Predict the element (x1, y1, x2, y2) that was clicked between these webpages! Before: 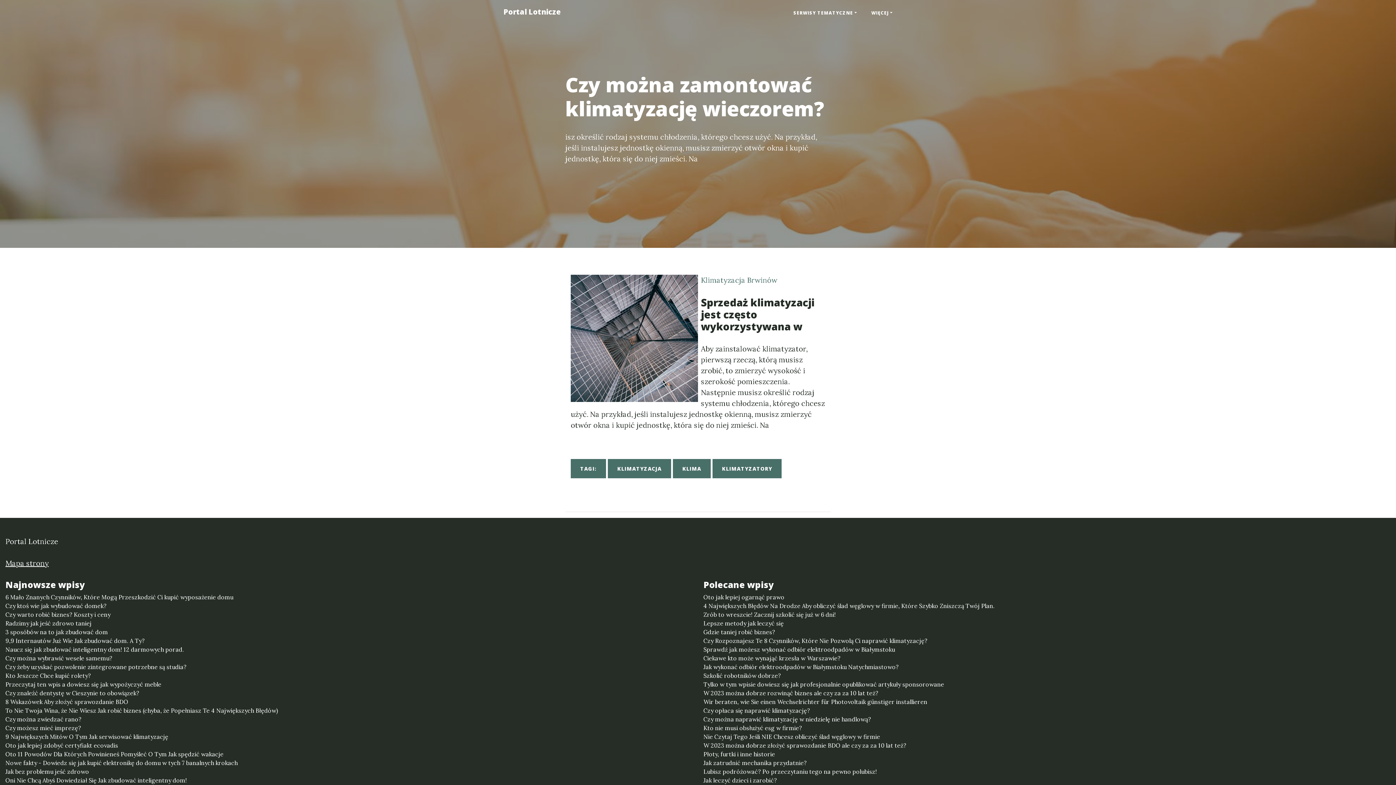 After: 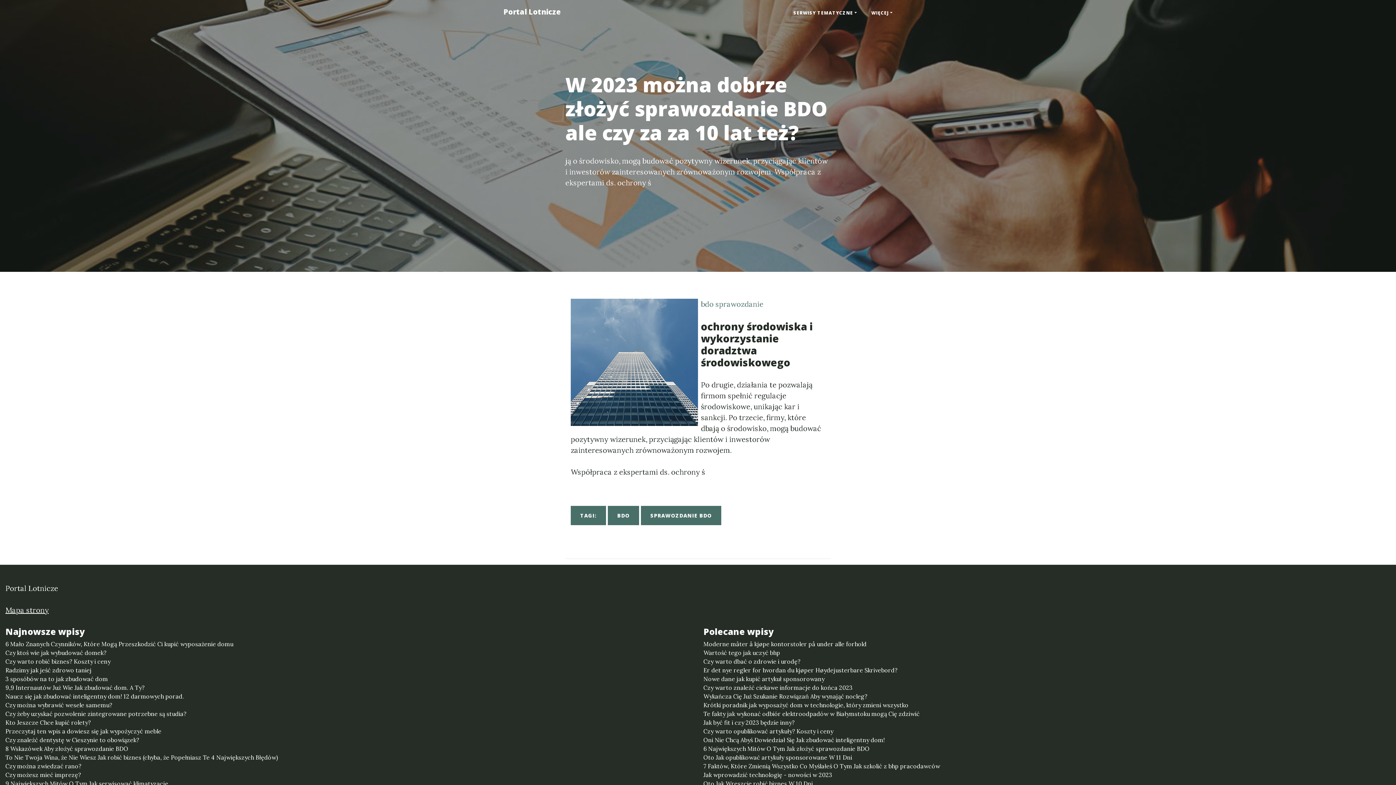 Action: label: W 2023 można dobrze złożyć sprawozdanie BDO ale czy za za 10 lat też? bbox: (703, 741, 1390, 750)